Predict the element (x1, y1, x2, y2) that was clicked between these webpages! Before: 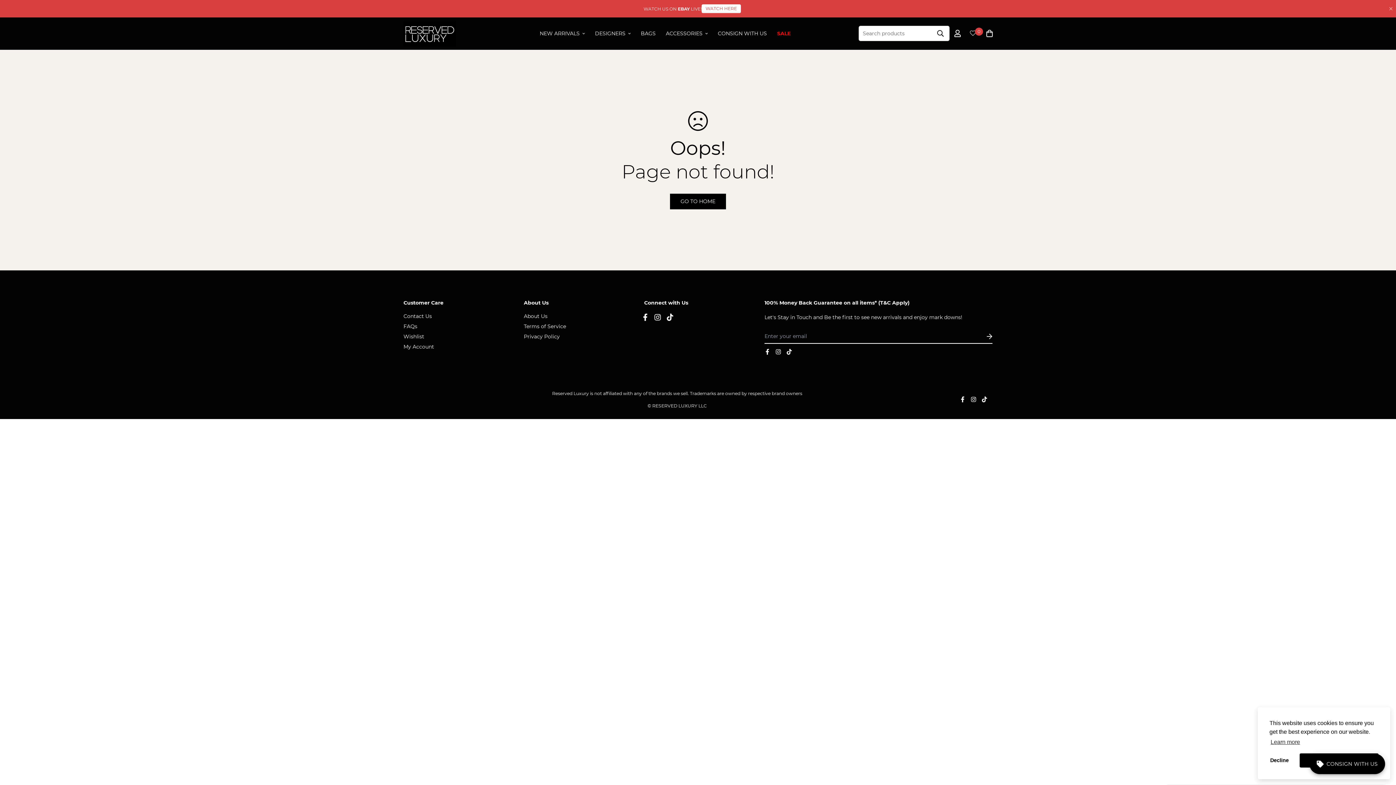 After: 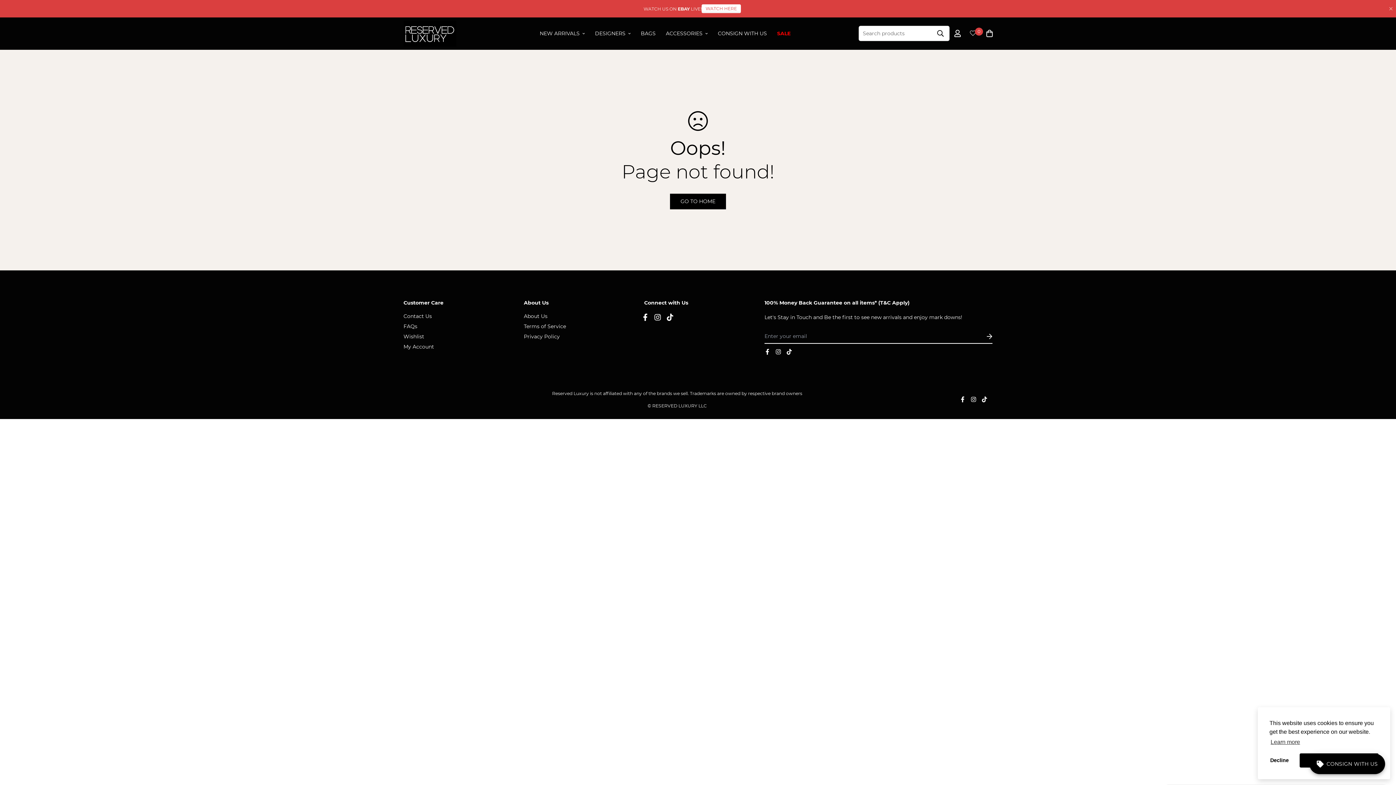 Action: bbox: (664, 313, 676, 320)